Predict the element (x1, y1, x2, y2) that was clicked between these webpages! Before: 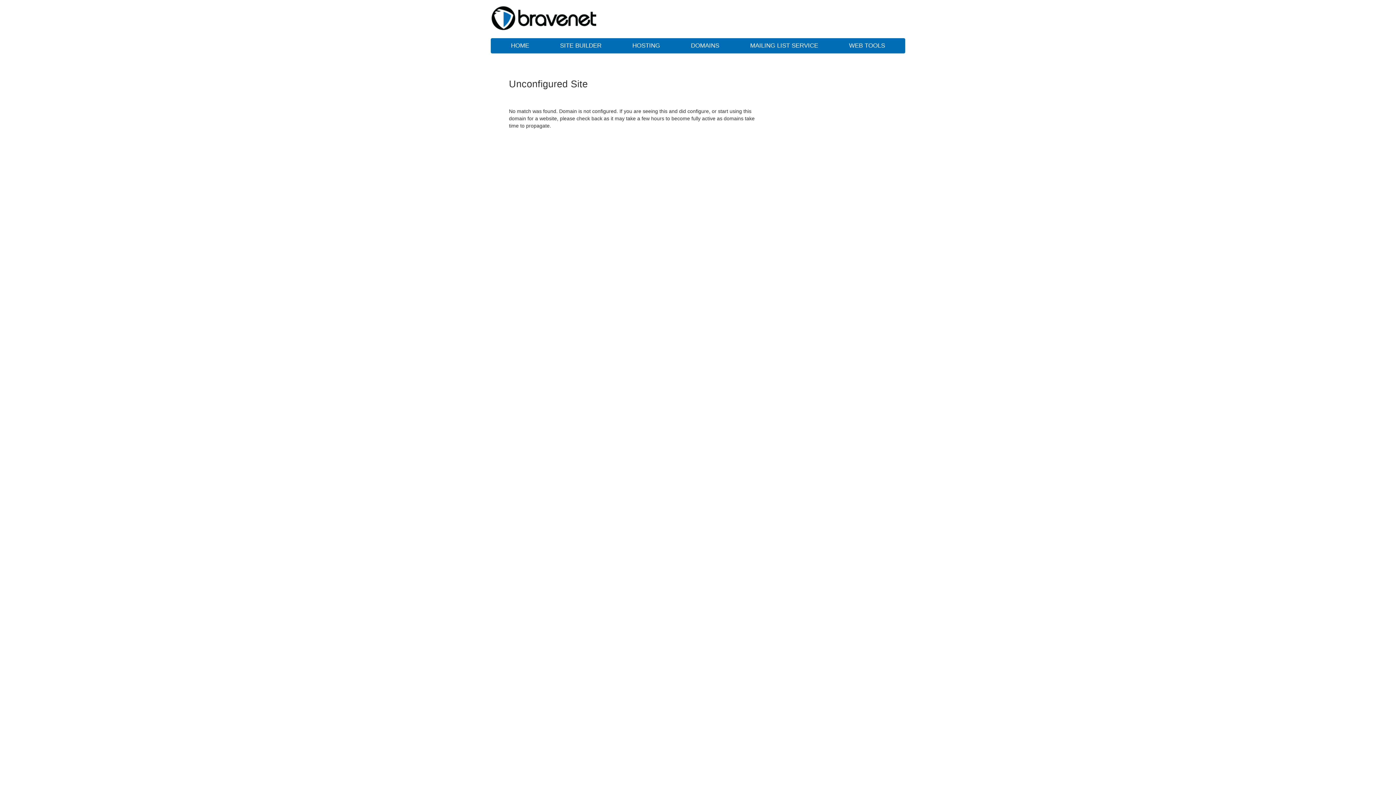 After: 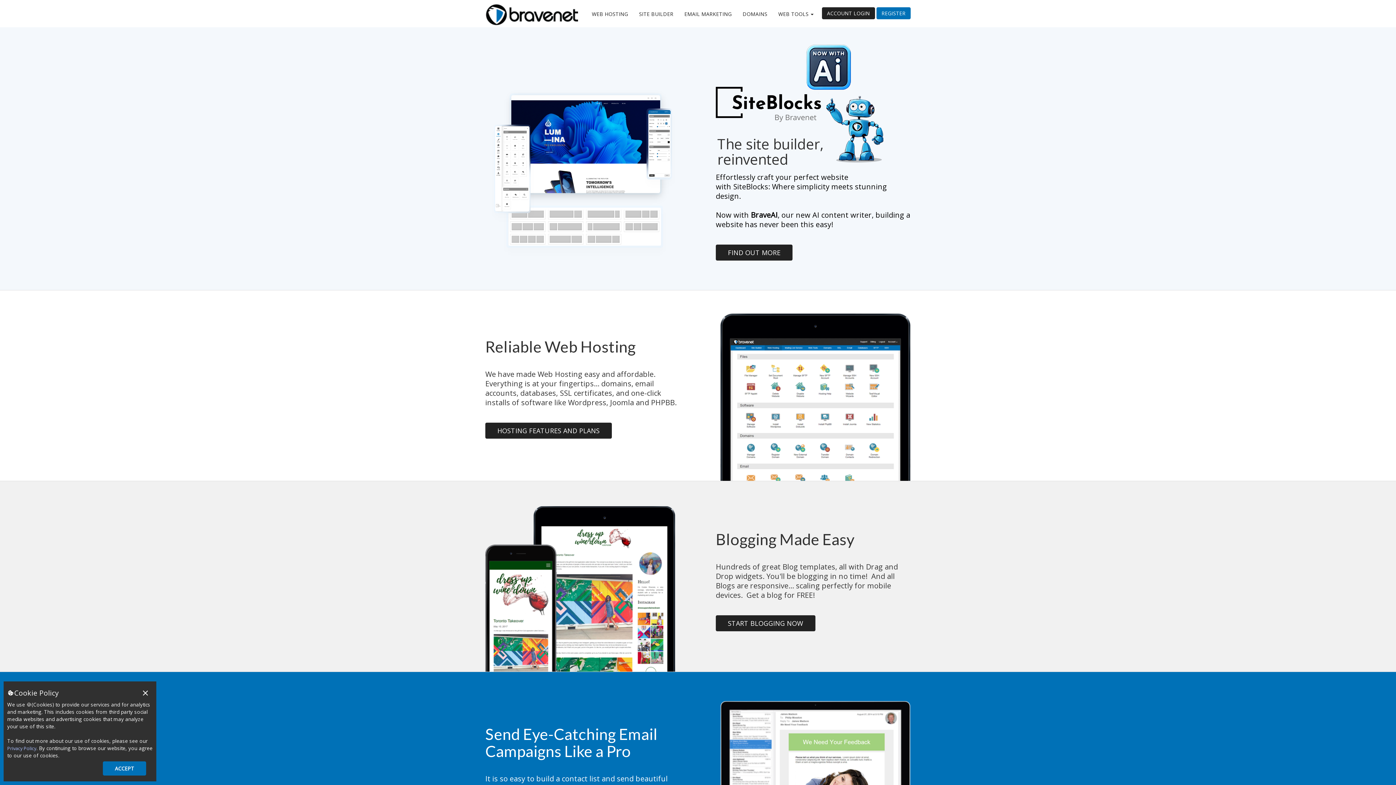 Action: label: WEB TOOLS bbox: (834, 38, 899, 53)